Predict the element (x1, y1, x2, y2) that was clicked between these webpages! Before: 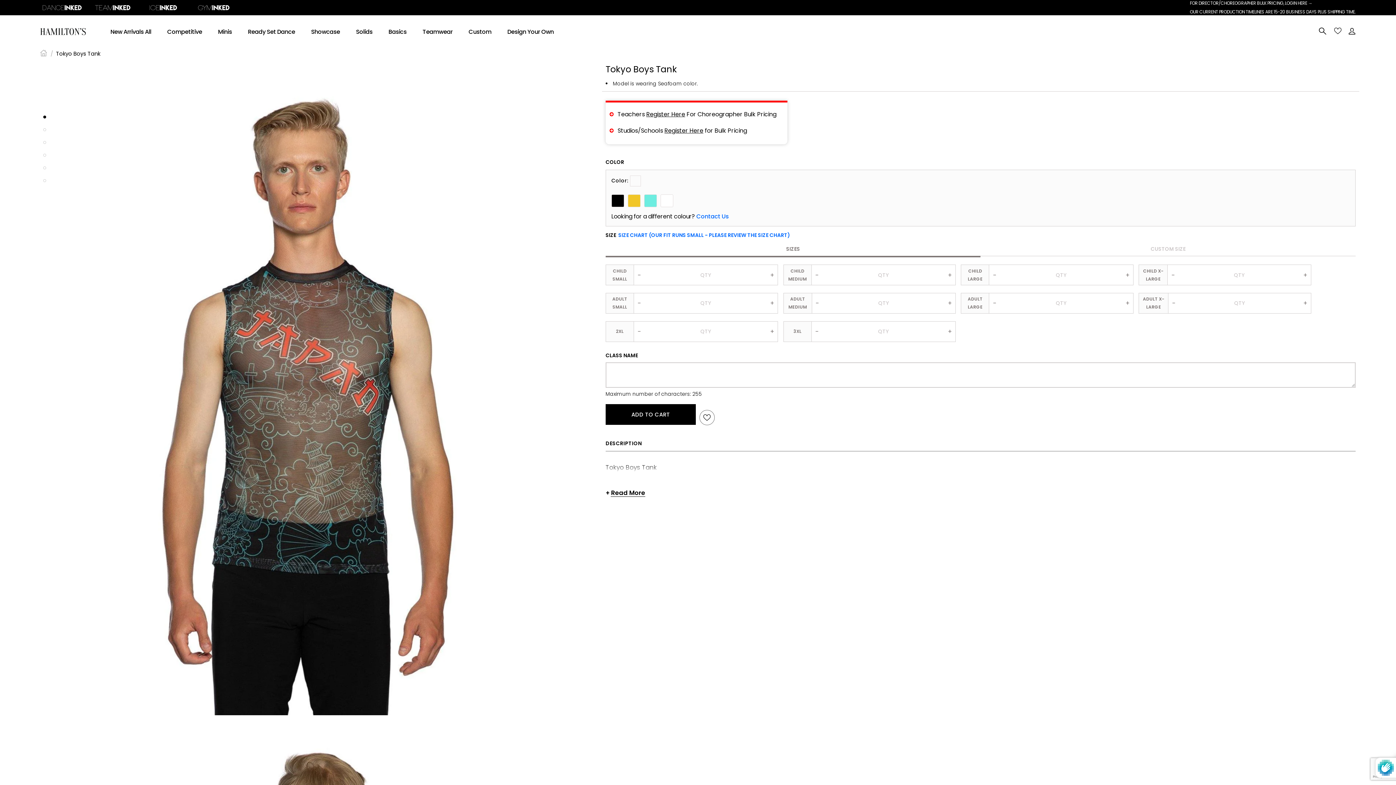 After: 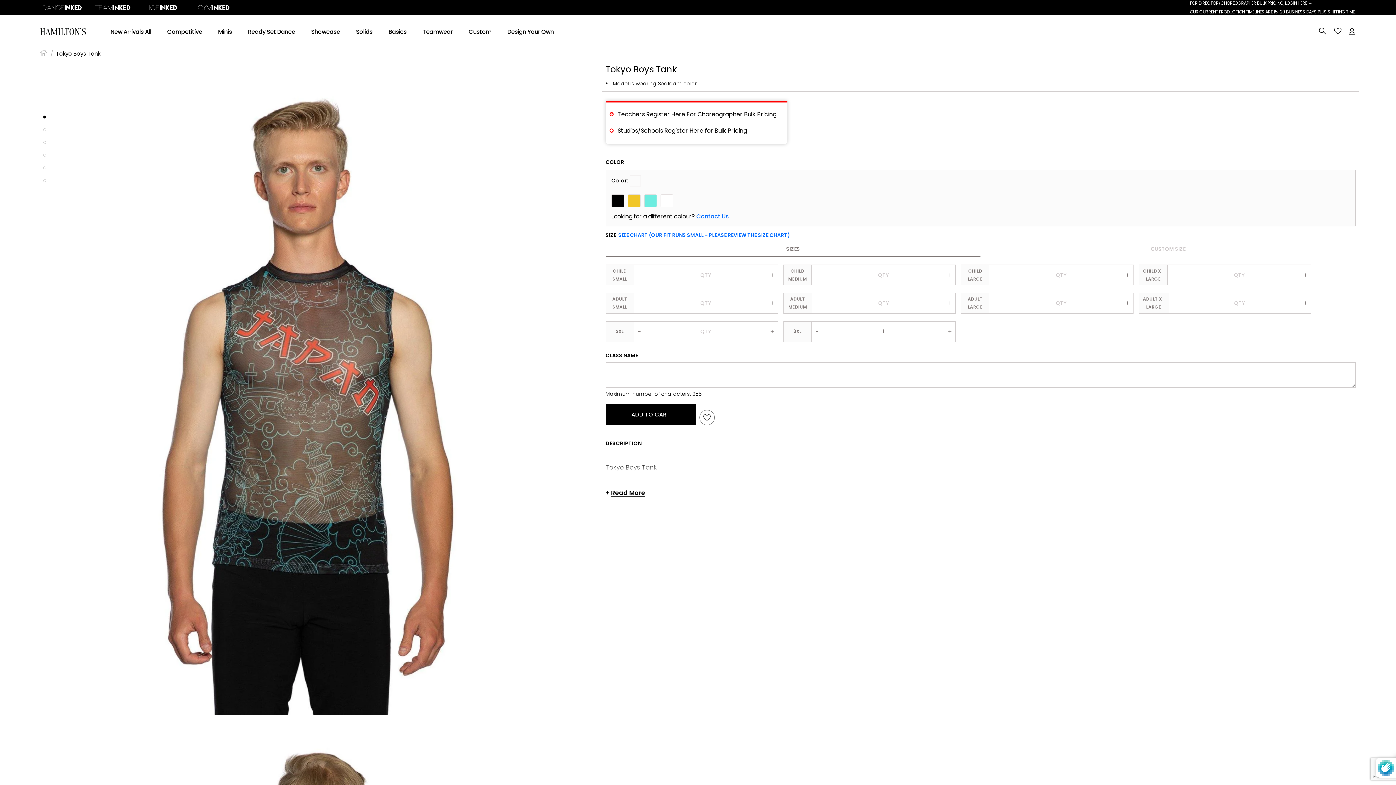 Action: bbox: (944, 327, 955, 335) label: +